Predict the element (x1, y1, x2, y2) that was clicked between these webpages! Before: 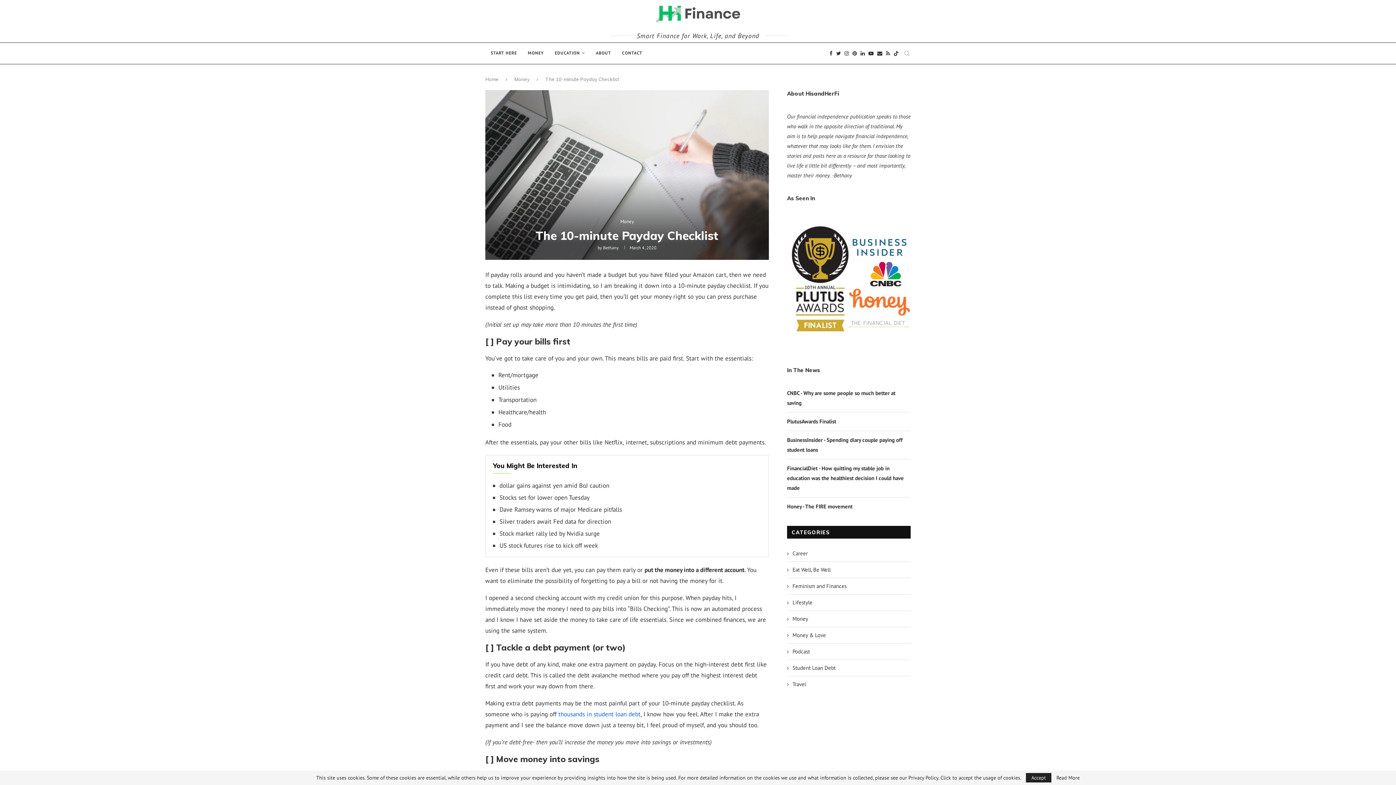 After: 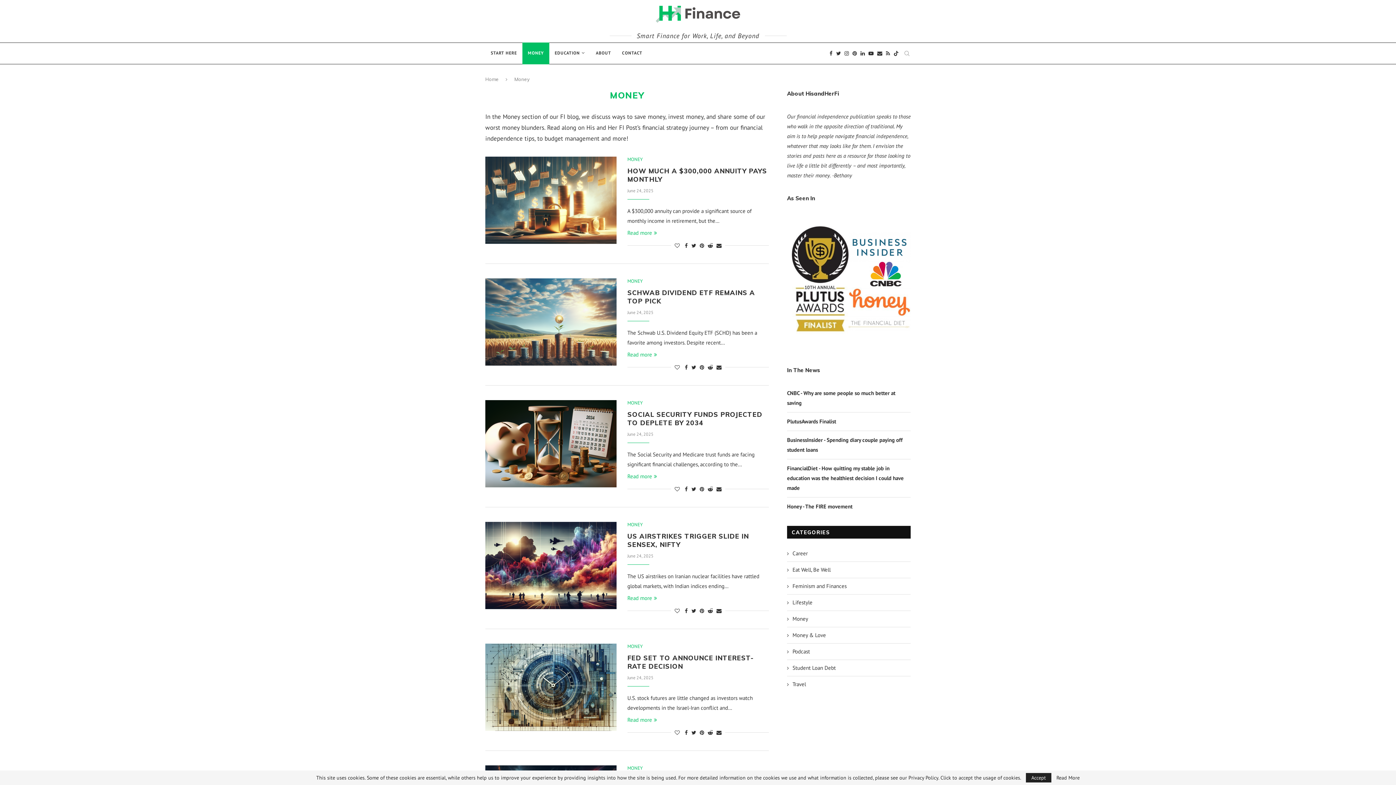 Action: label: Money bbox: (620, 219, 633, 224)